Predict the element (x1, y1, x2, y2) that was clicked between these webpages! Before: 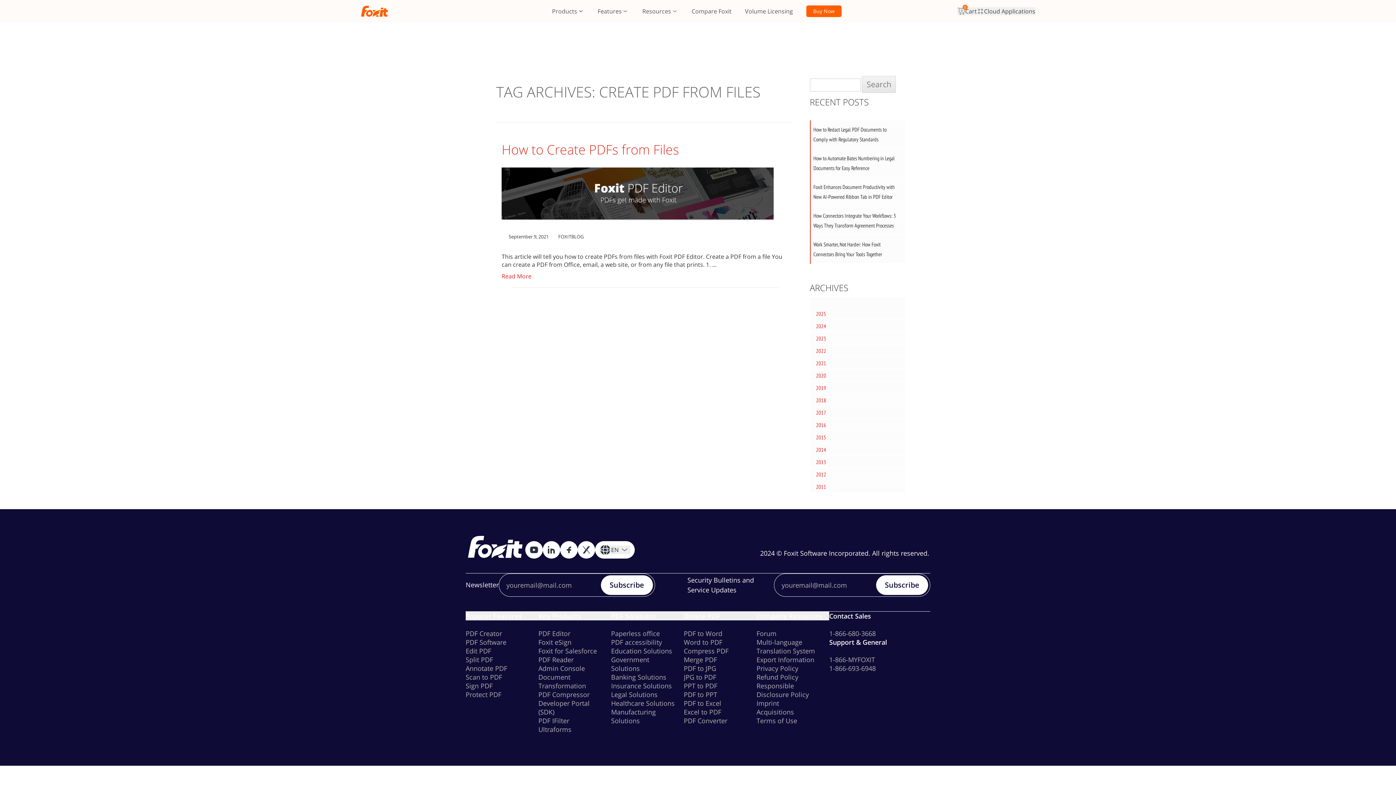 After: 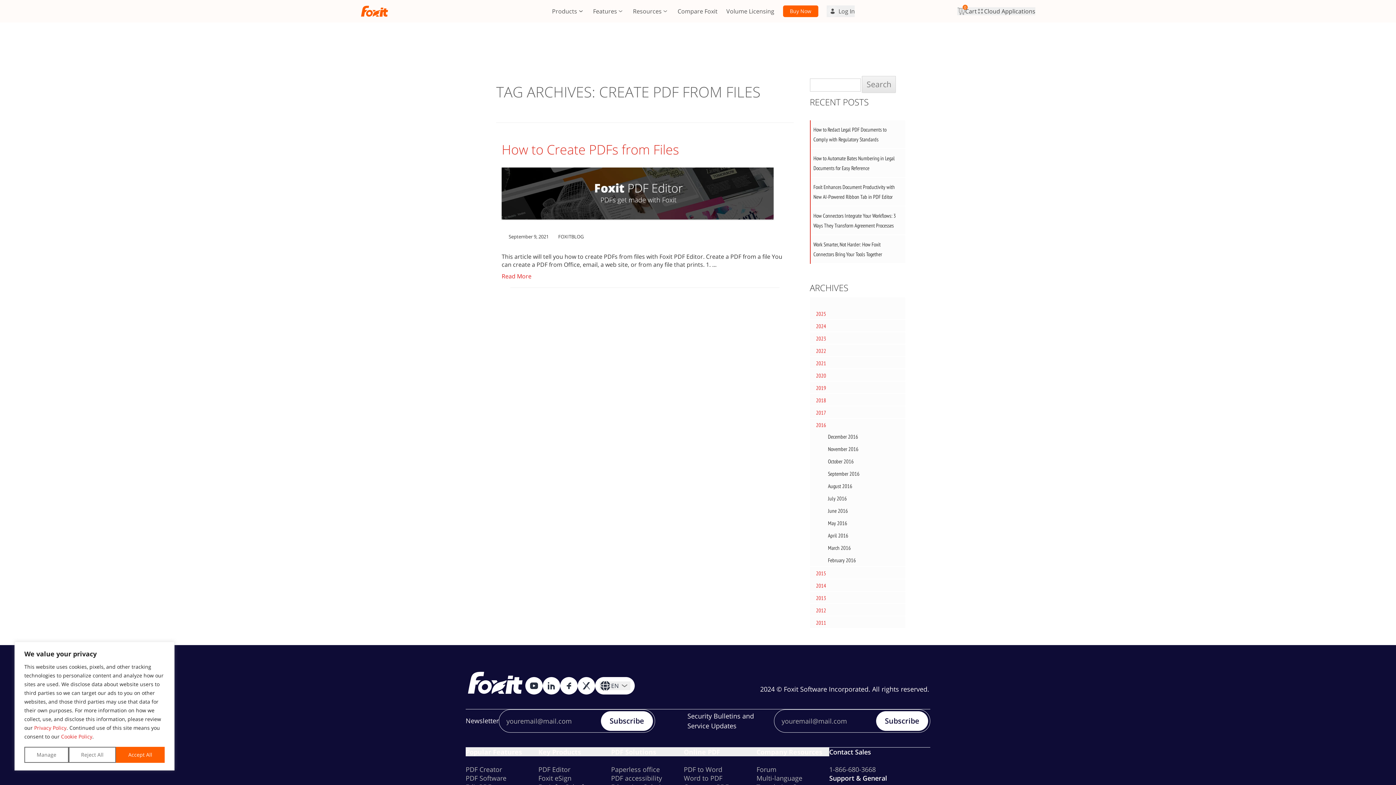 Action: bbox: (810, 418, 905, 431) label: 2016